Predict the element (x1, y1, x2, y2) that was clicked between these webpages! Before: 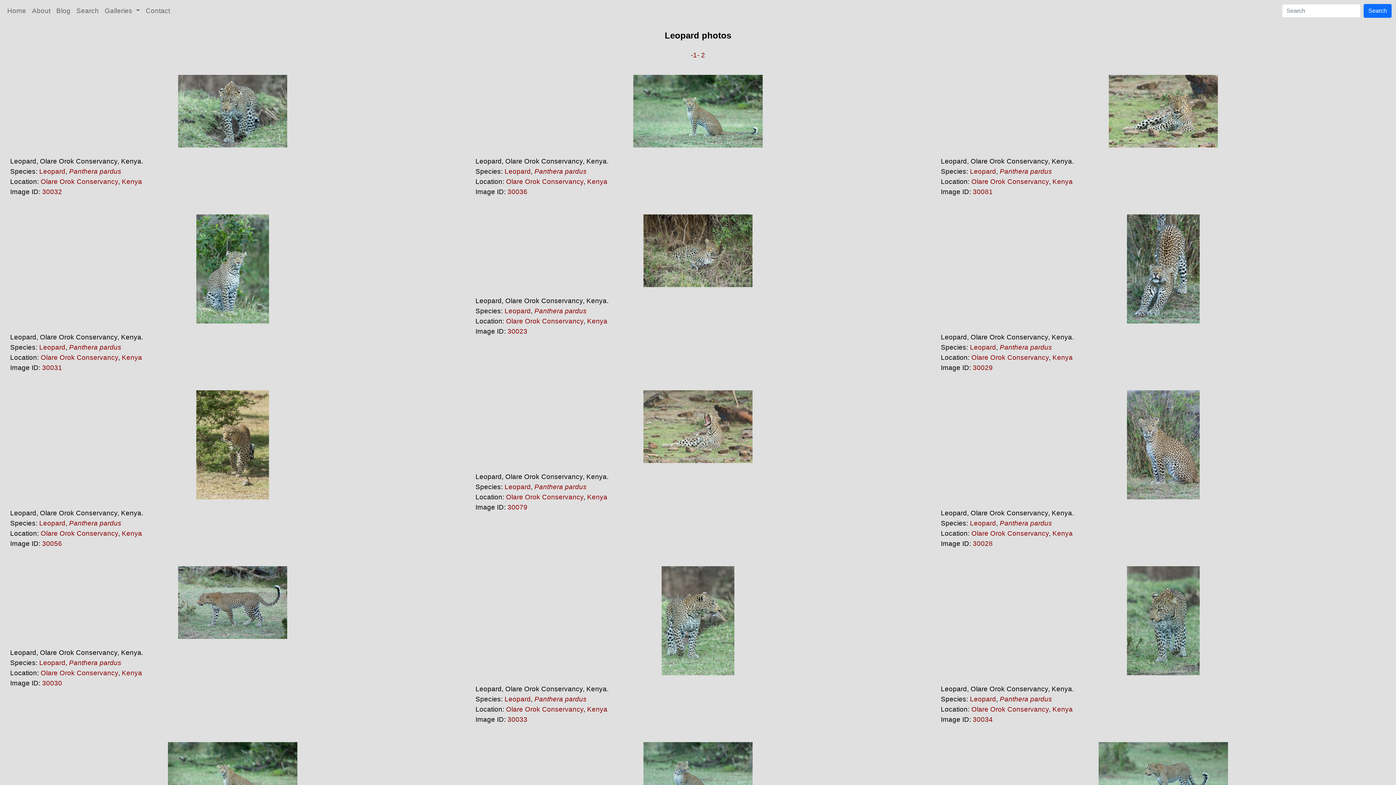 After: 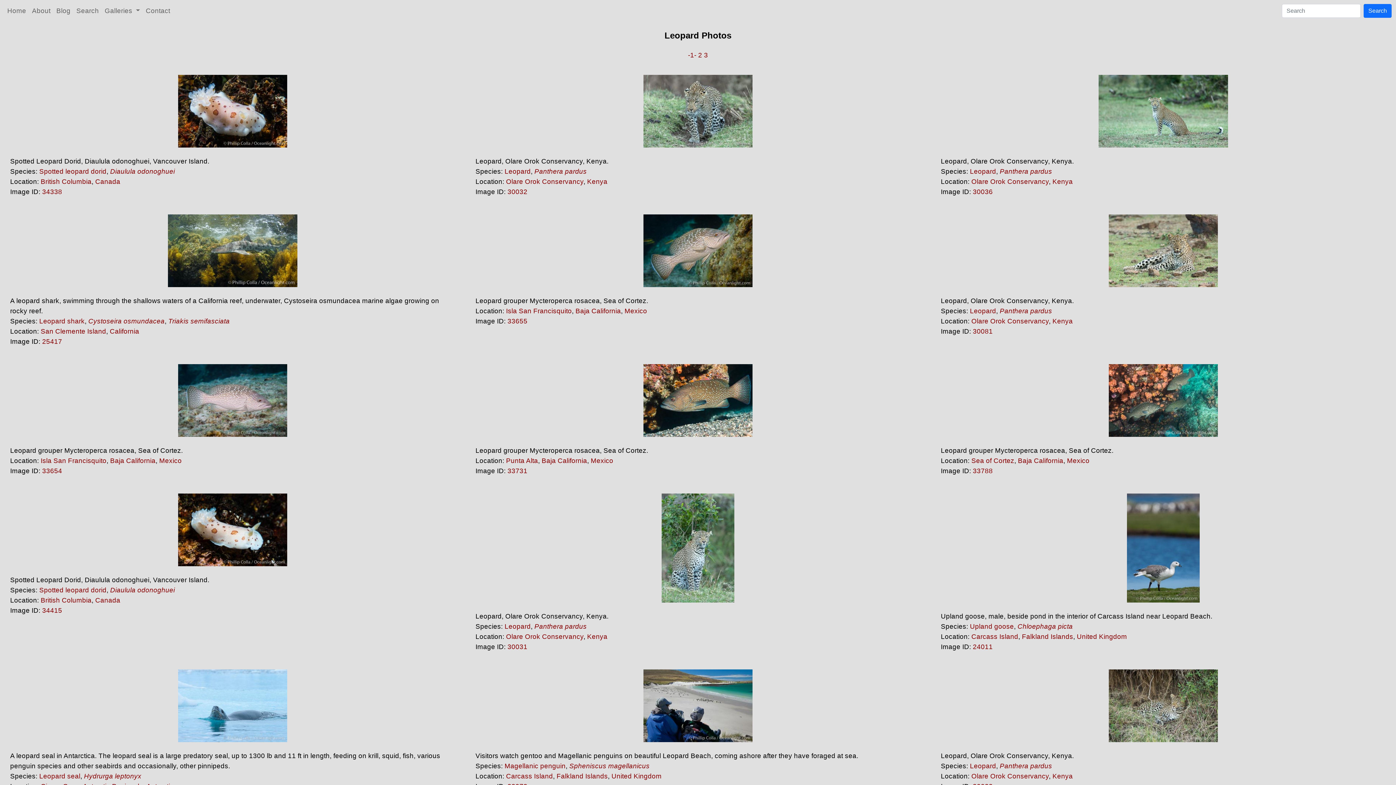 Action: label: Leopard bbox: (39, 167, 65, 175)